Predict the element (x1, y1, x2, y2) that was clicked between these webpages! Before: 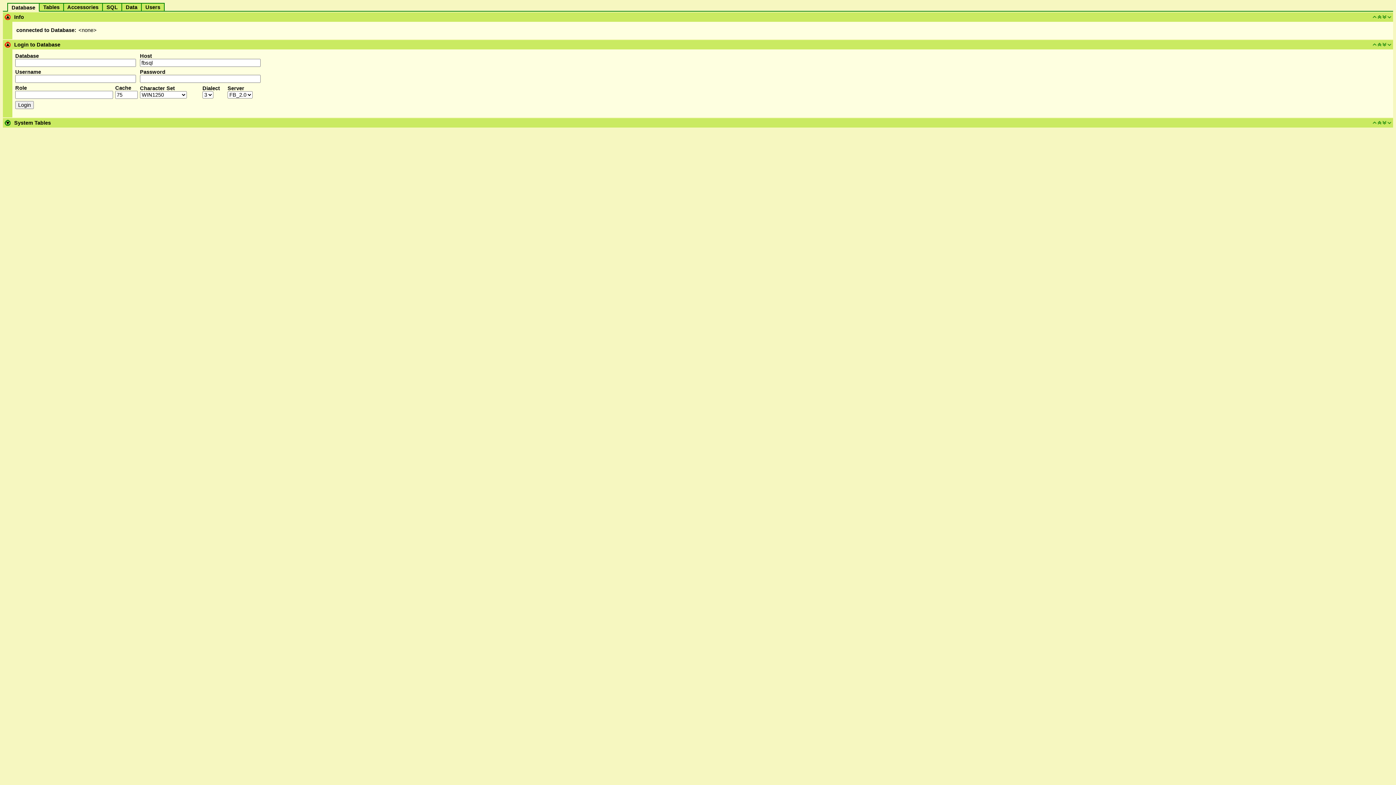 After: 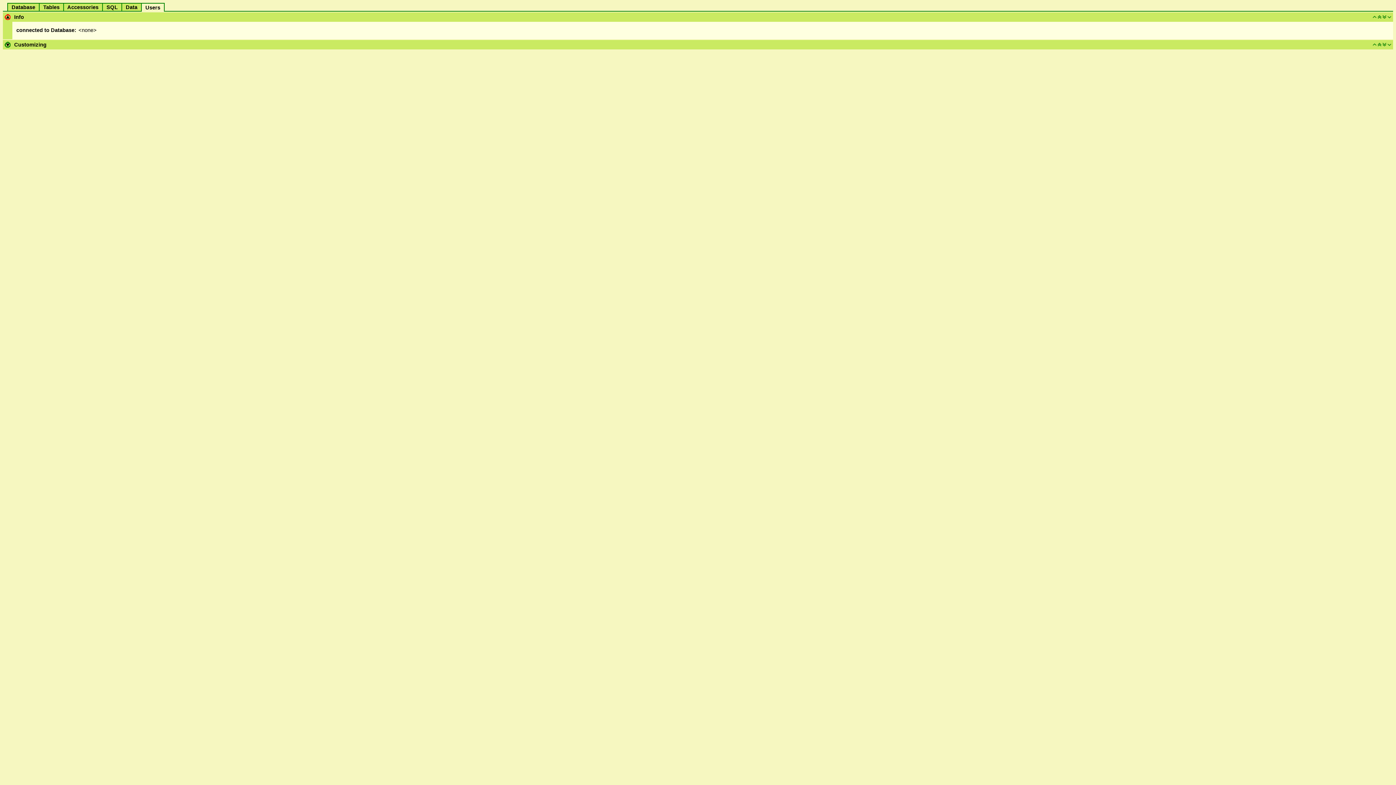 Action: label:   Users   bbox: (142, 4, 163, 10)